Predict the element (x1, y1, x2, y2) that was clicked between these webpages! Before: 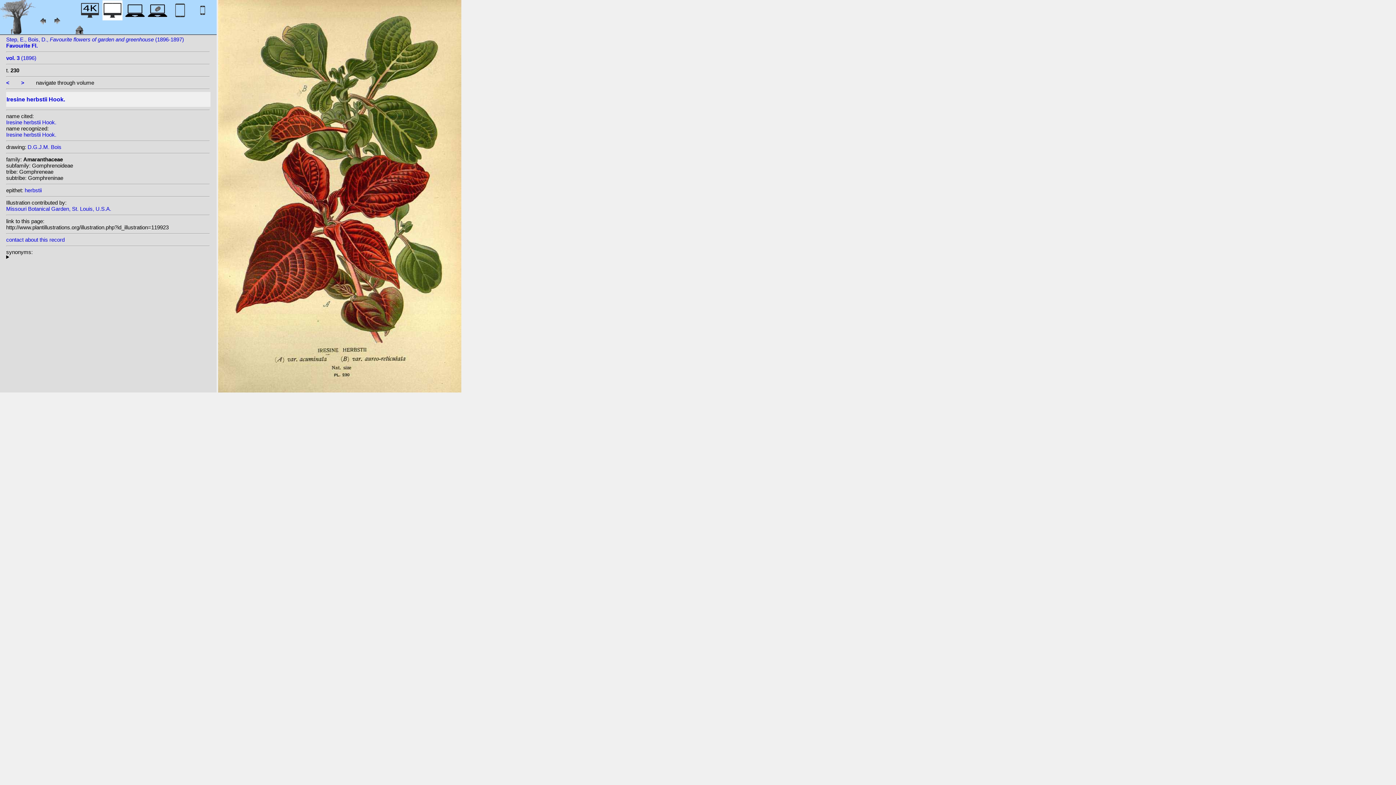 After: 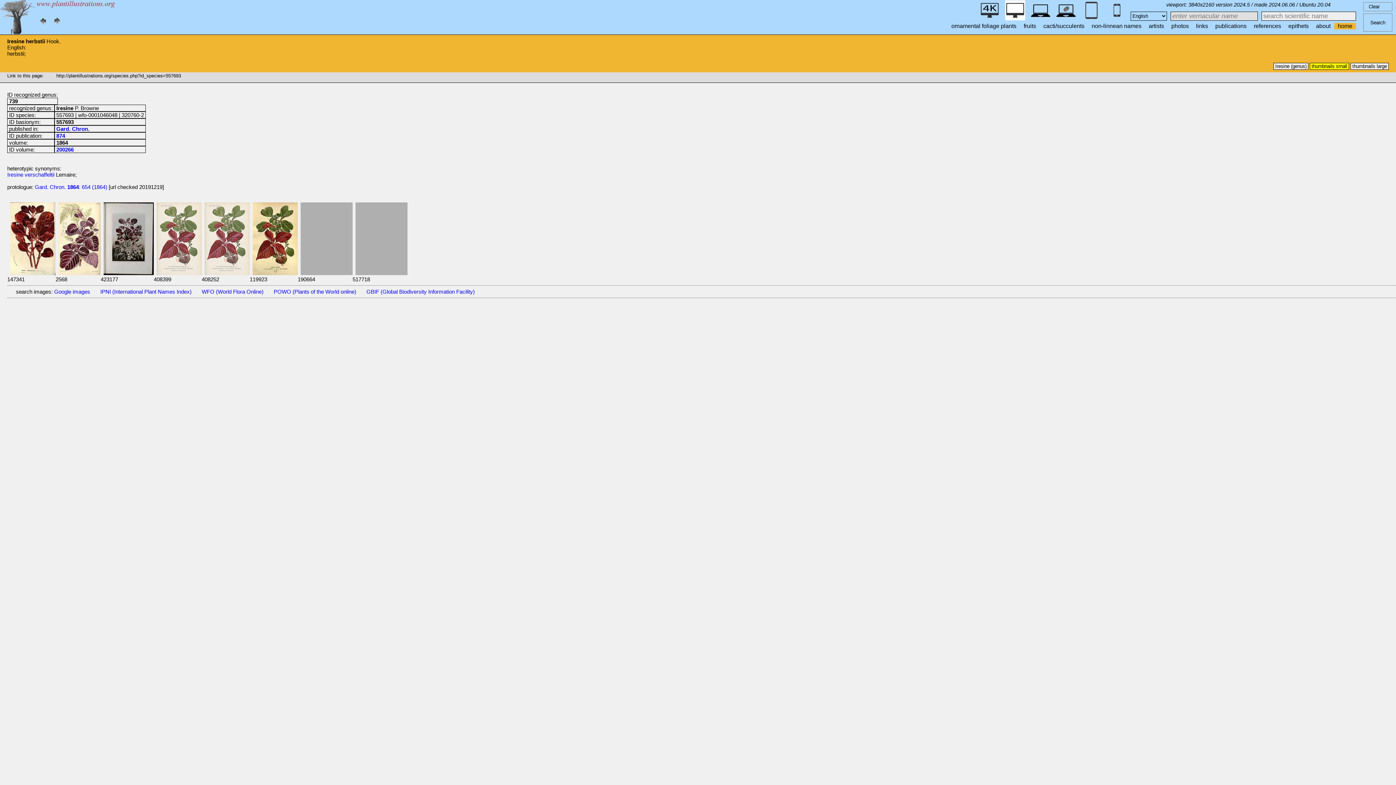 Action: bbox: (6, 119, 56, 125) label: Iresine herbstii Hook.